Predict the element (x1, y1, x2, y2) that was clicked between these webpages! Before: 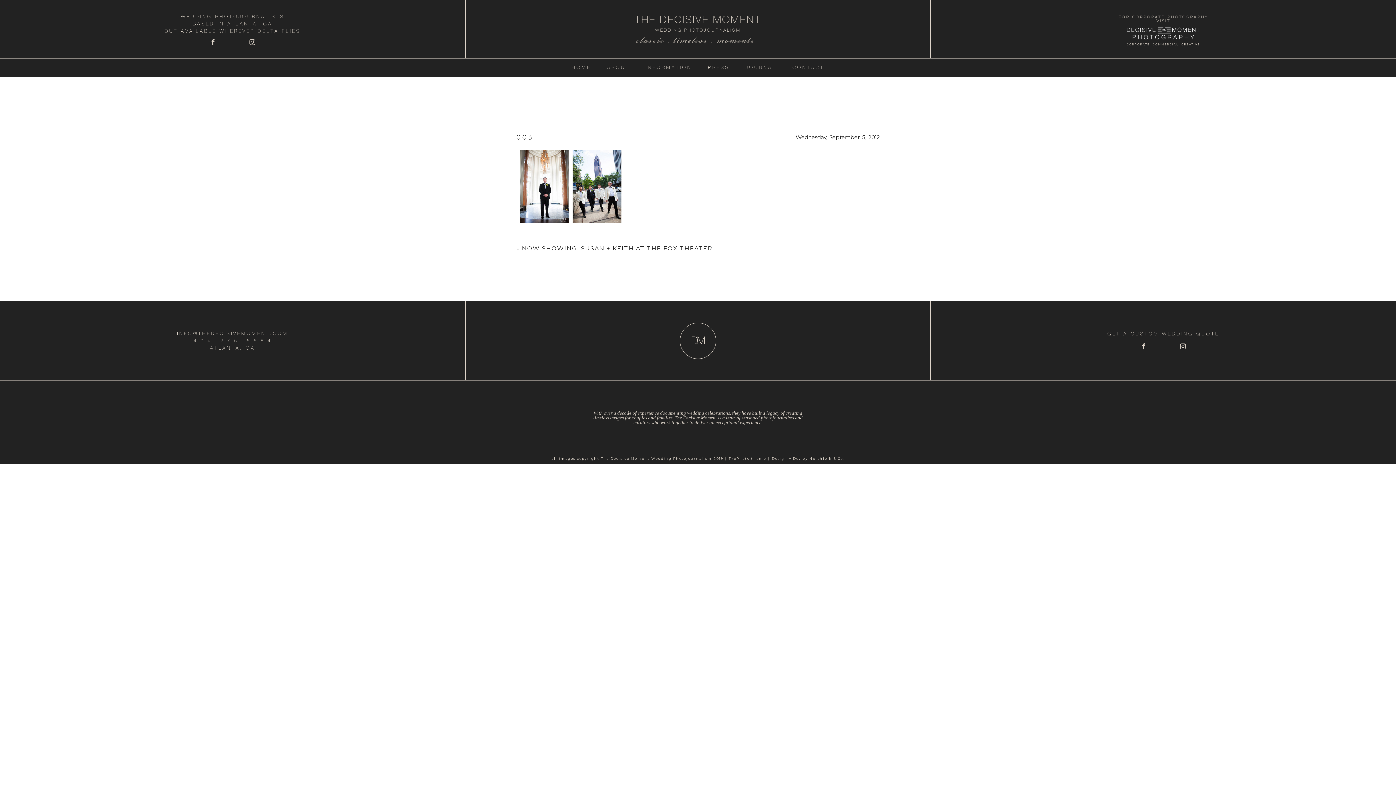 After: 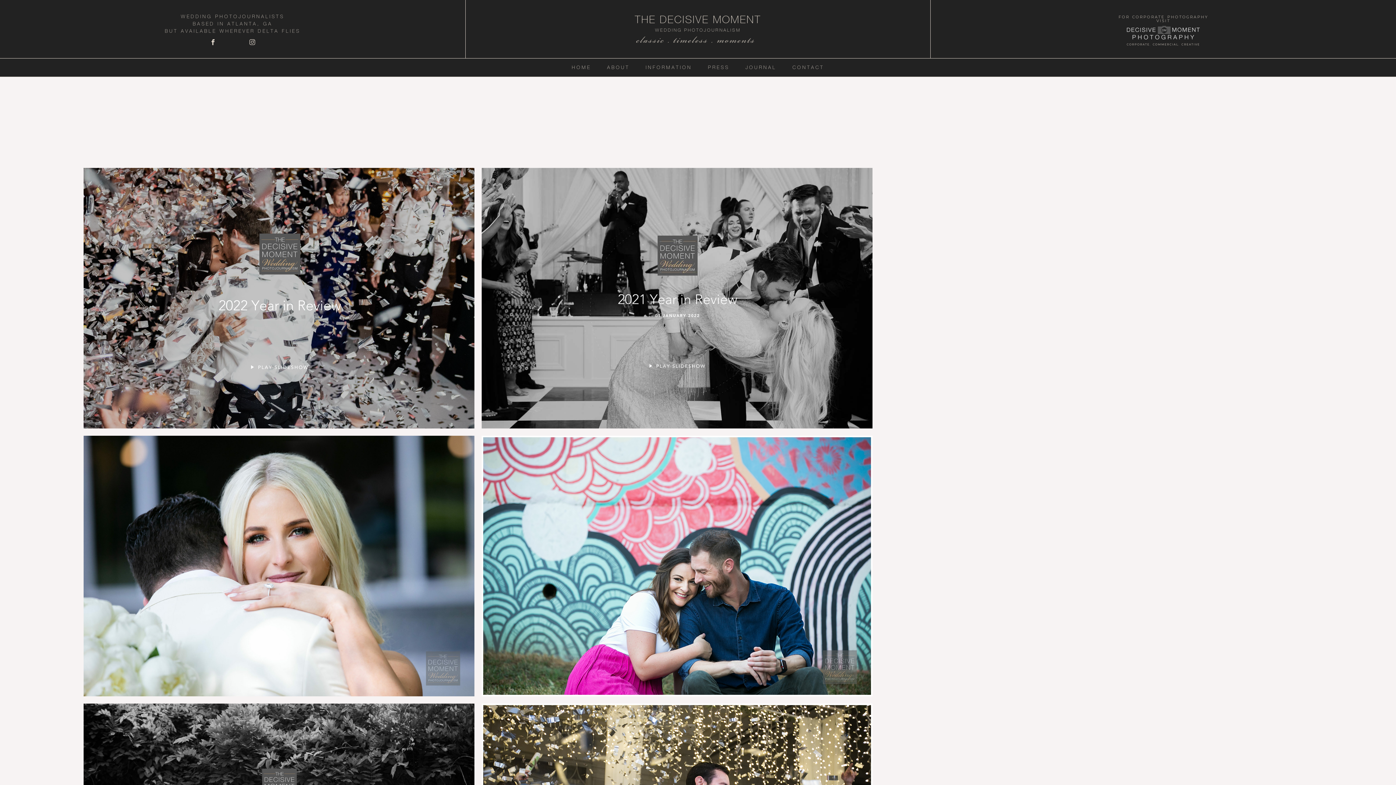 Action: label: classic . timeless . moments
WEDDING PHOTOJOURNALISM
THE DECISIVE MOMENT bbox: (629, 7, 767, 50)